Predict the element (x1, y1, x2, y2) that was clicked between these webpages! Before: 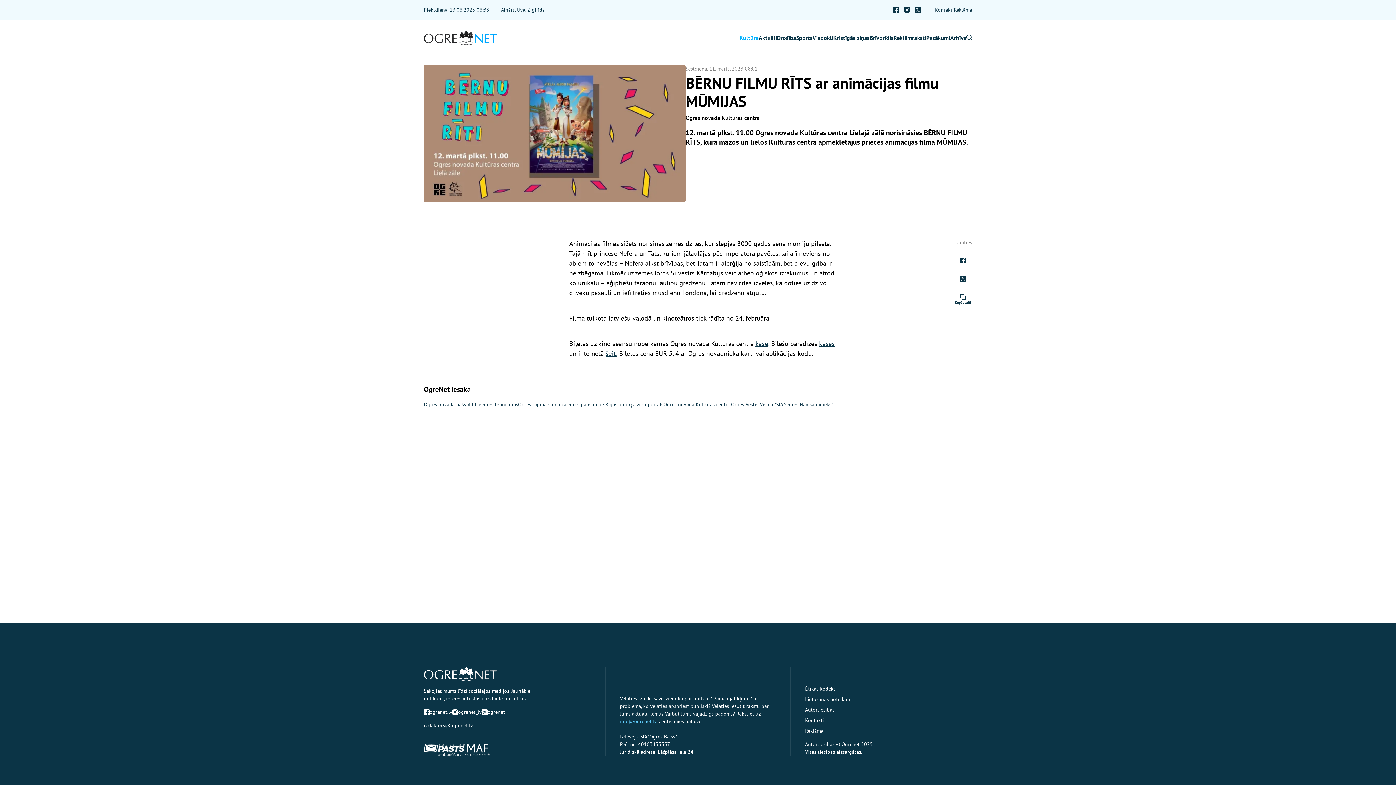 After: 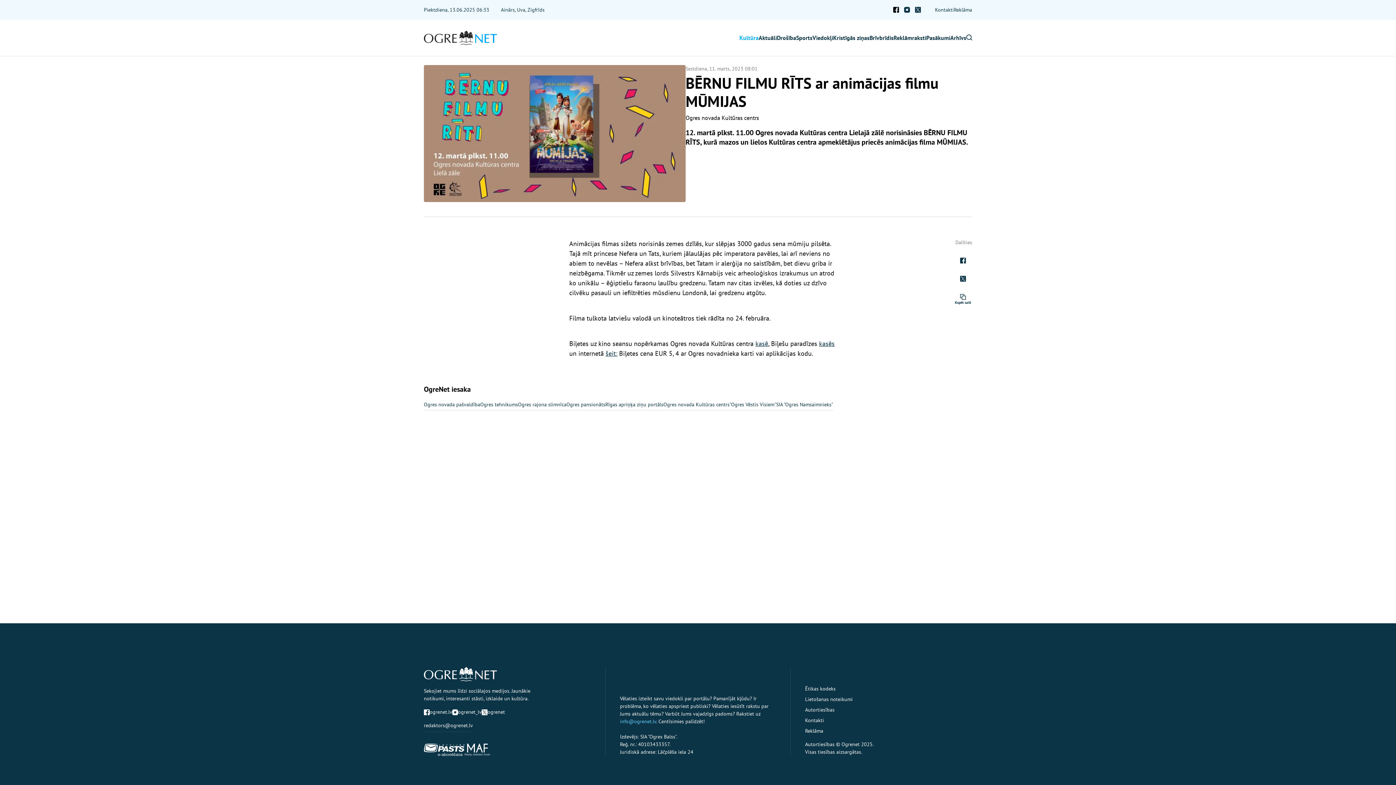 Action: bbox: (890, 4, 901, 15)